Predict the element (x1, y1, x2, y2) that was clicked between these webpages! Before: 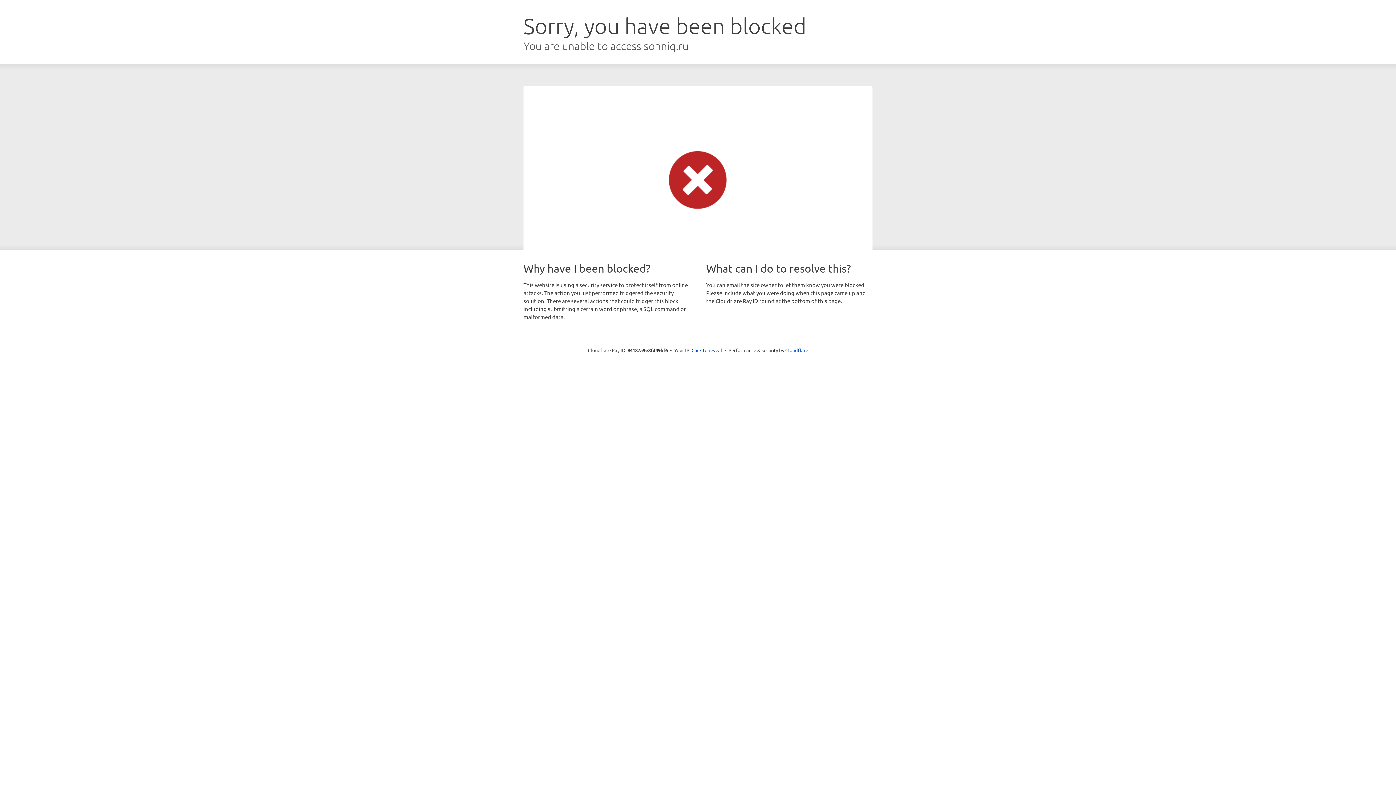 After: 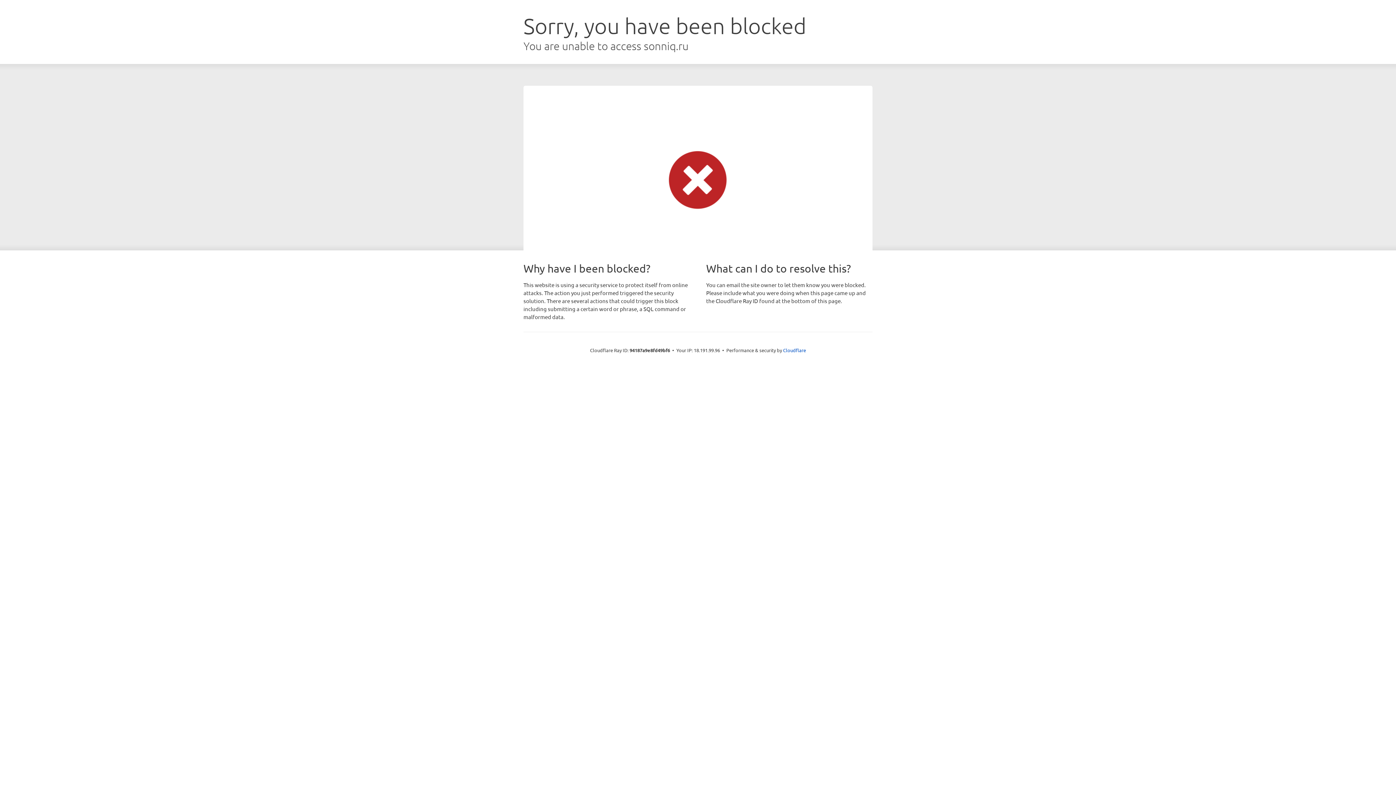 Action: label: Click to reveal bbox: (691, 346, 722, 353)